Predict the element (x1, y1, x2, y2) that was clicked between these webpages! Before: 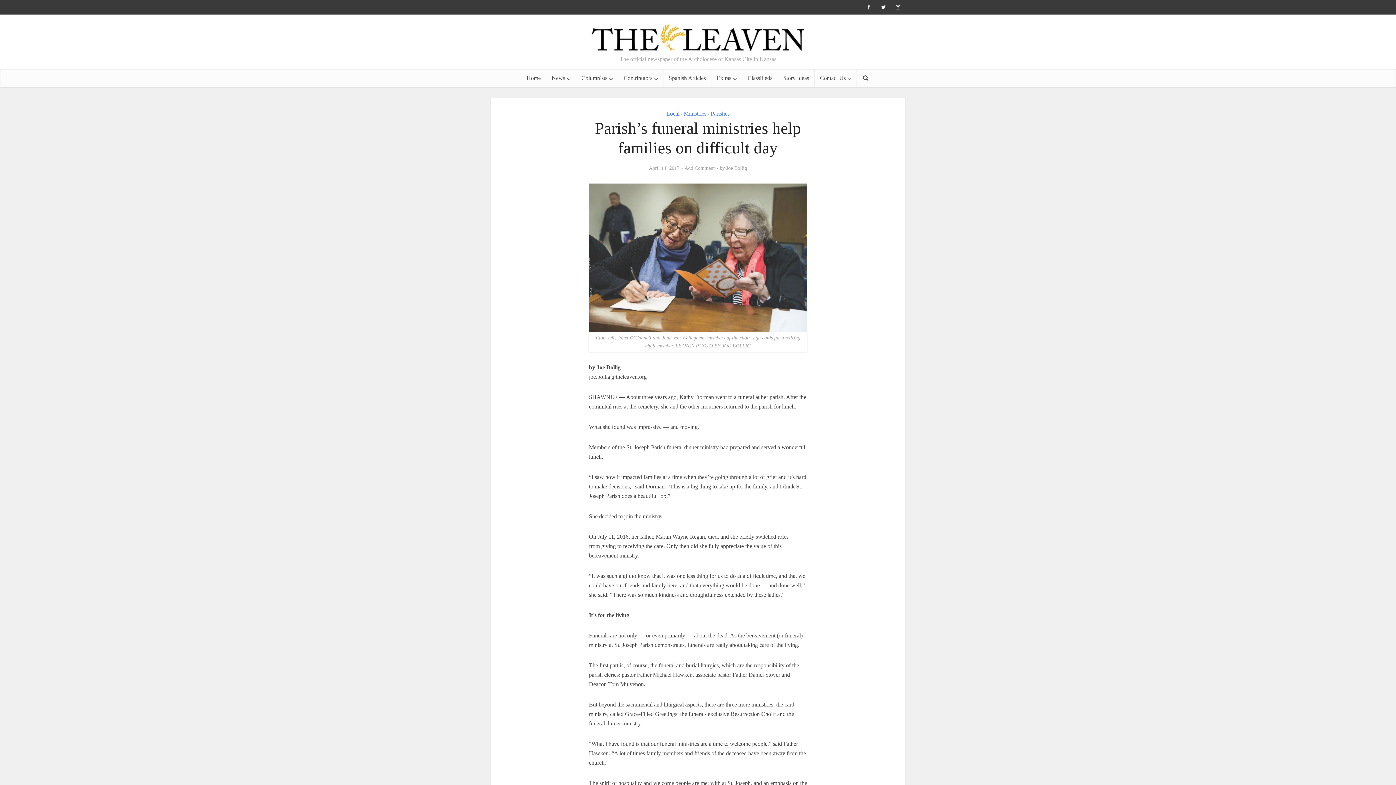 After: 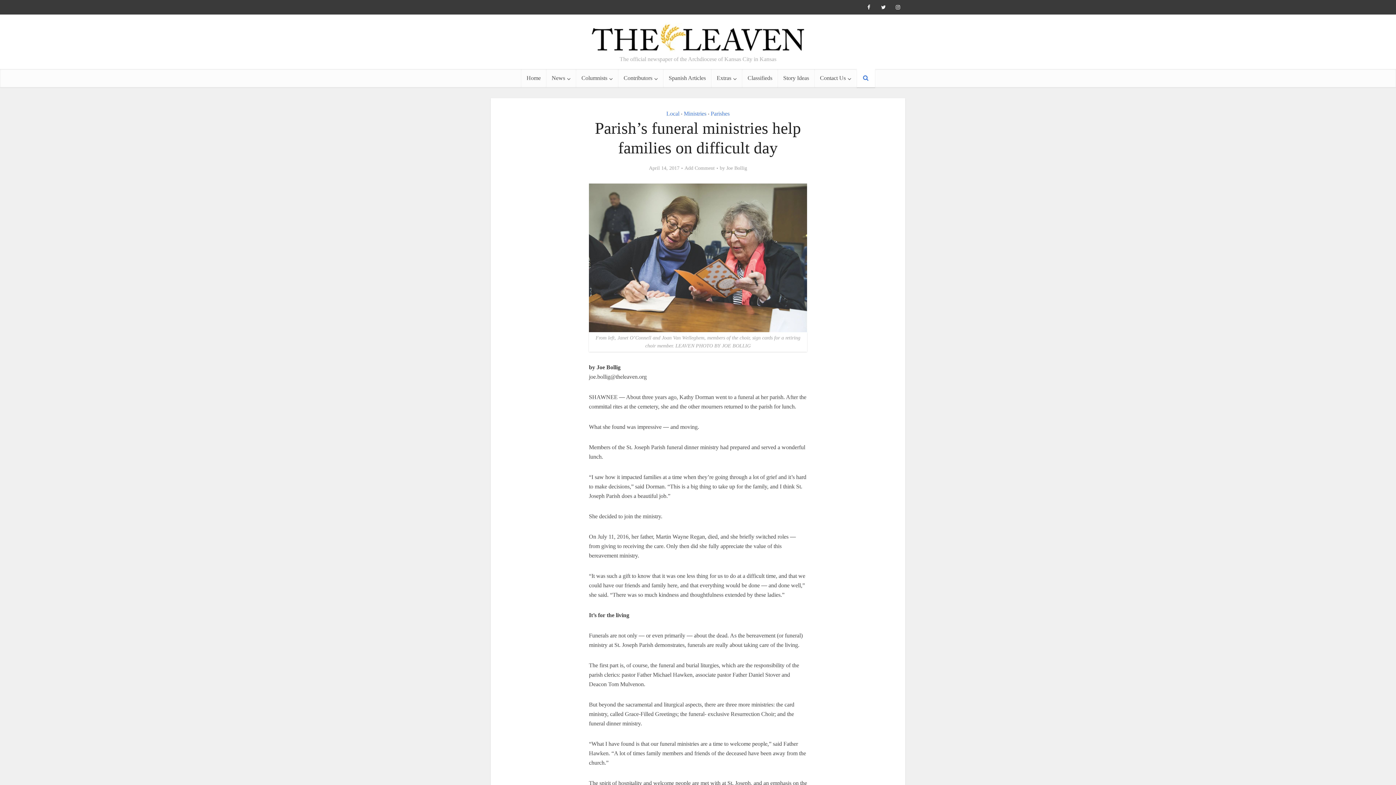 Action: bbox: (856, 69, 875, 87)